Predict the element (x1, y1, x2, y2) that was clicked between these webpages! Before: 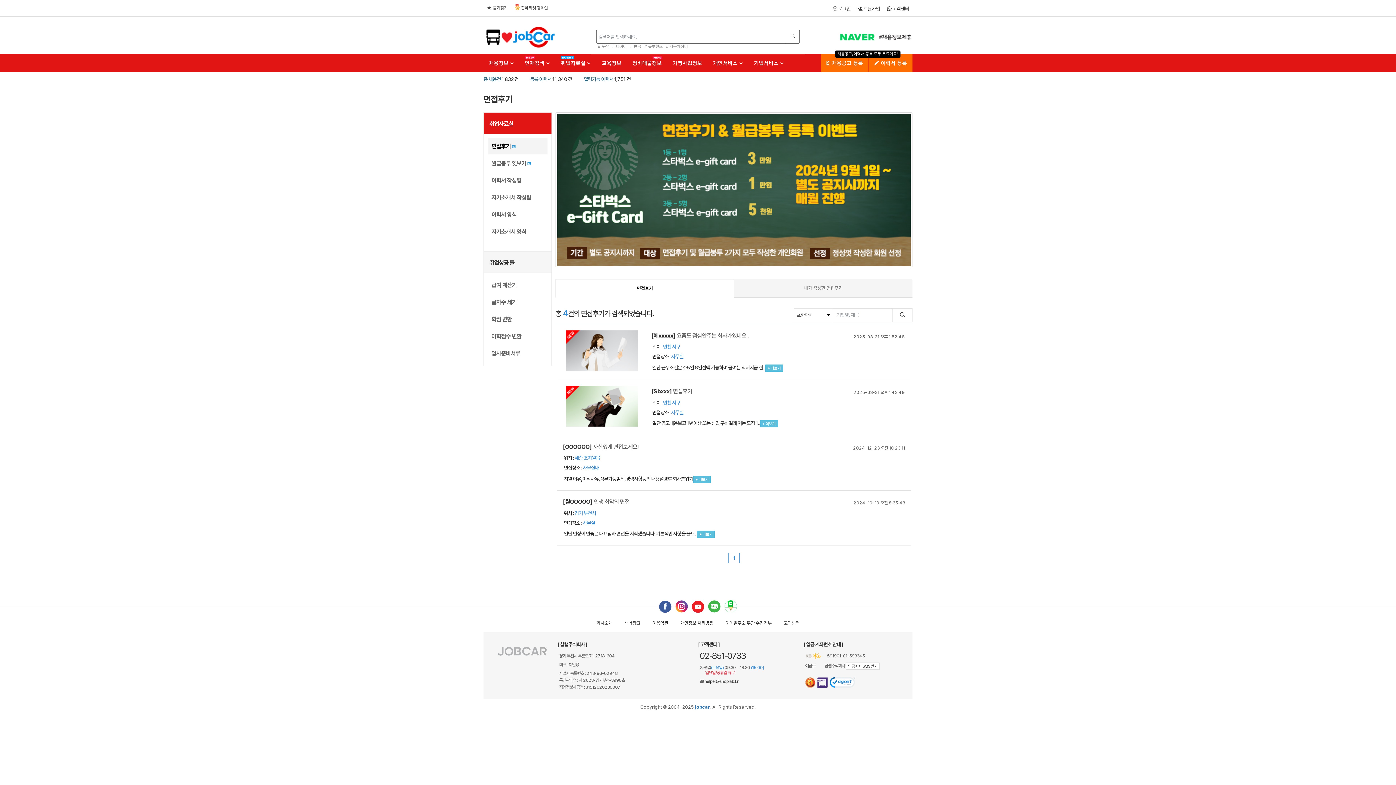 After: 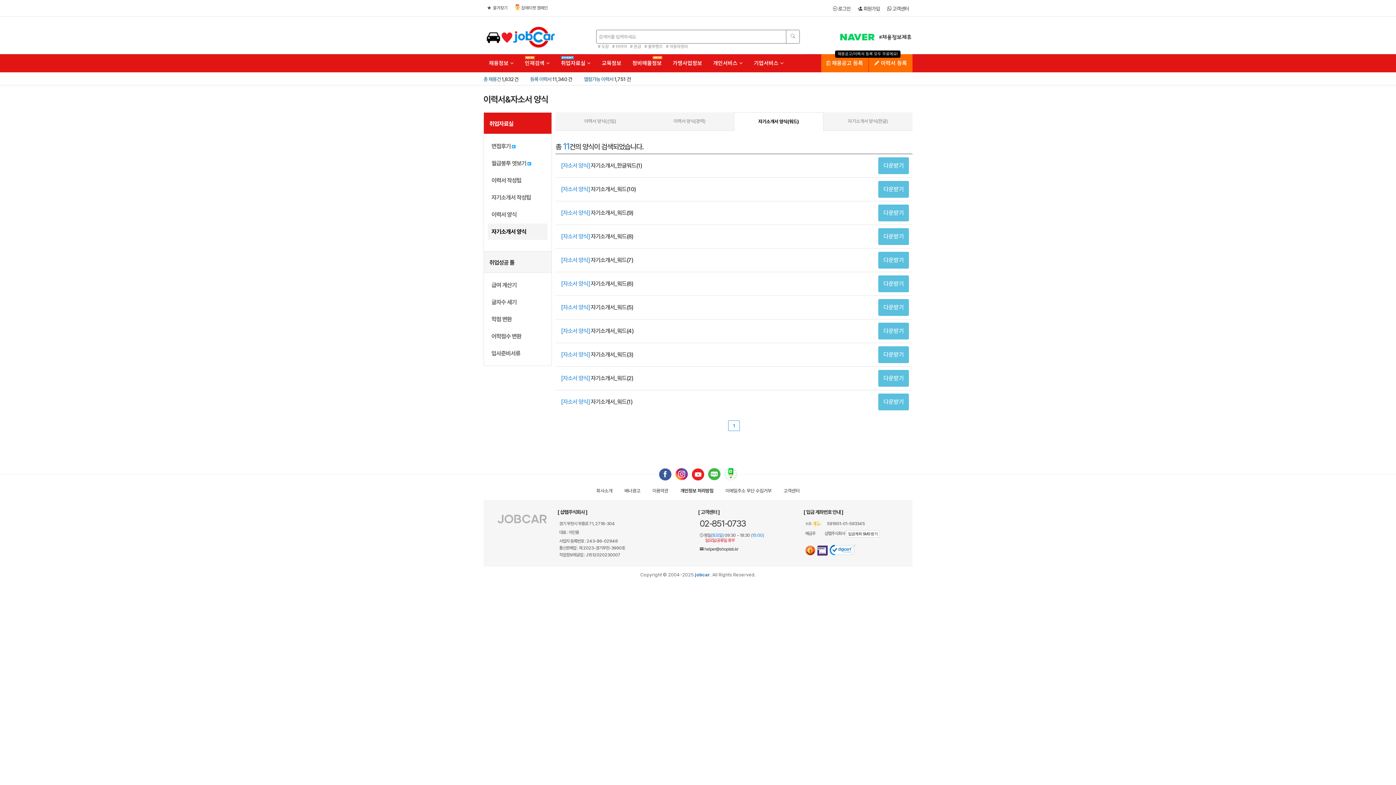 Action: label: 자기소개서 양식 bbox: (491, 228, 526, 235)